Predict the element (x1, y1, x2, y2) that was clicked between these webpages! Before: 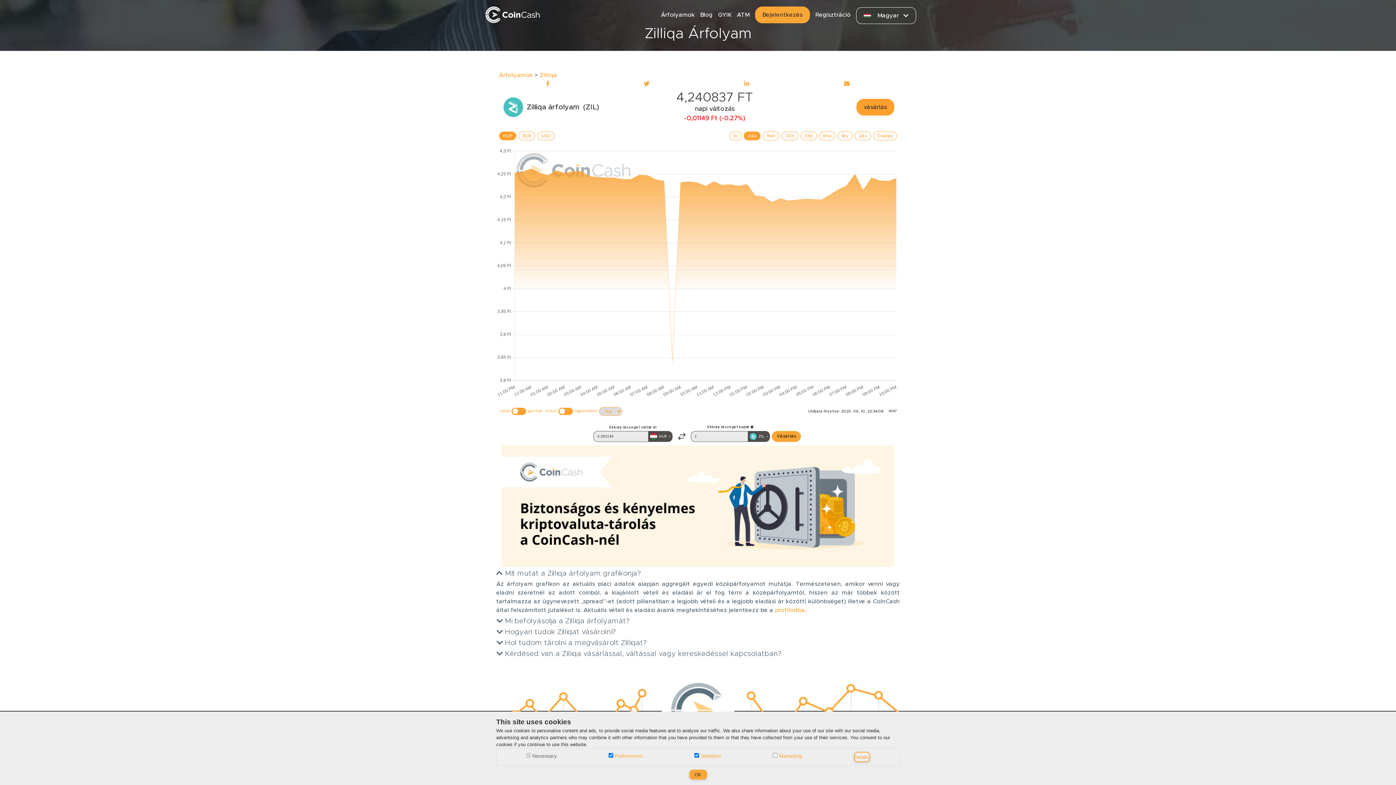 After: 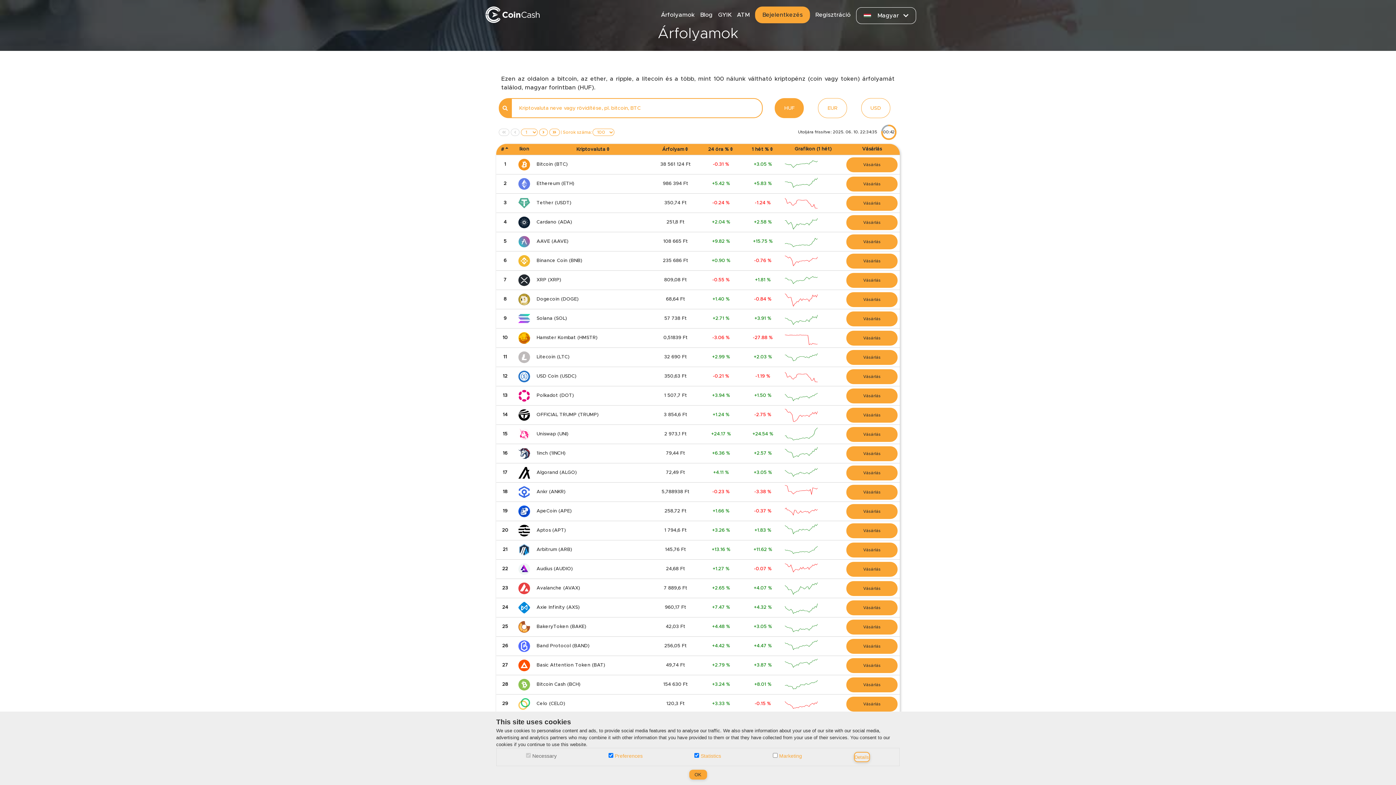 Action: label: Árfolyamok bbox: (661, 11, 694, 17)